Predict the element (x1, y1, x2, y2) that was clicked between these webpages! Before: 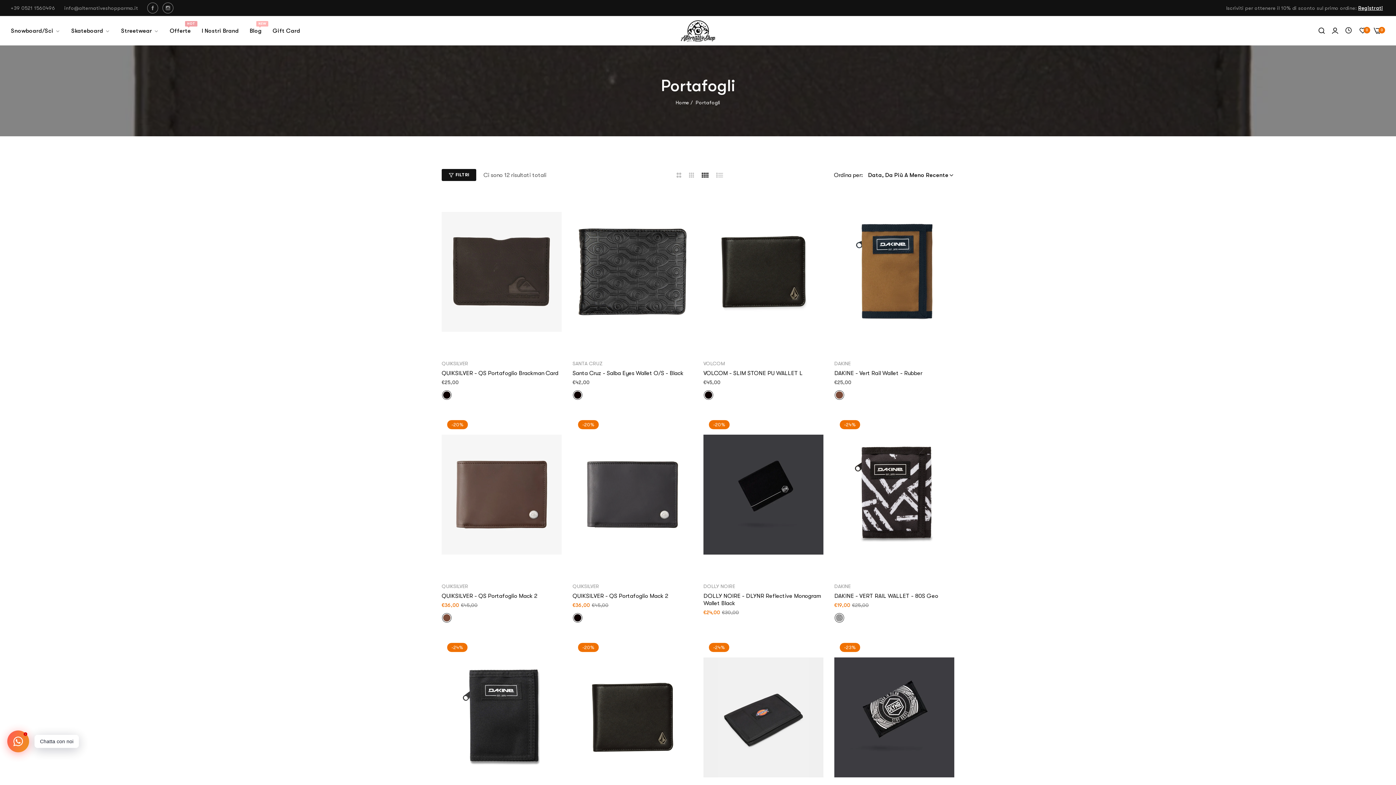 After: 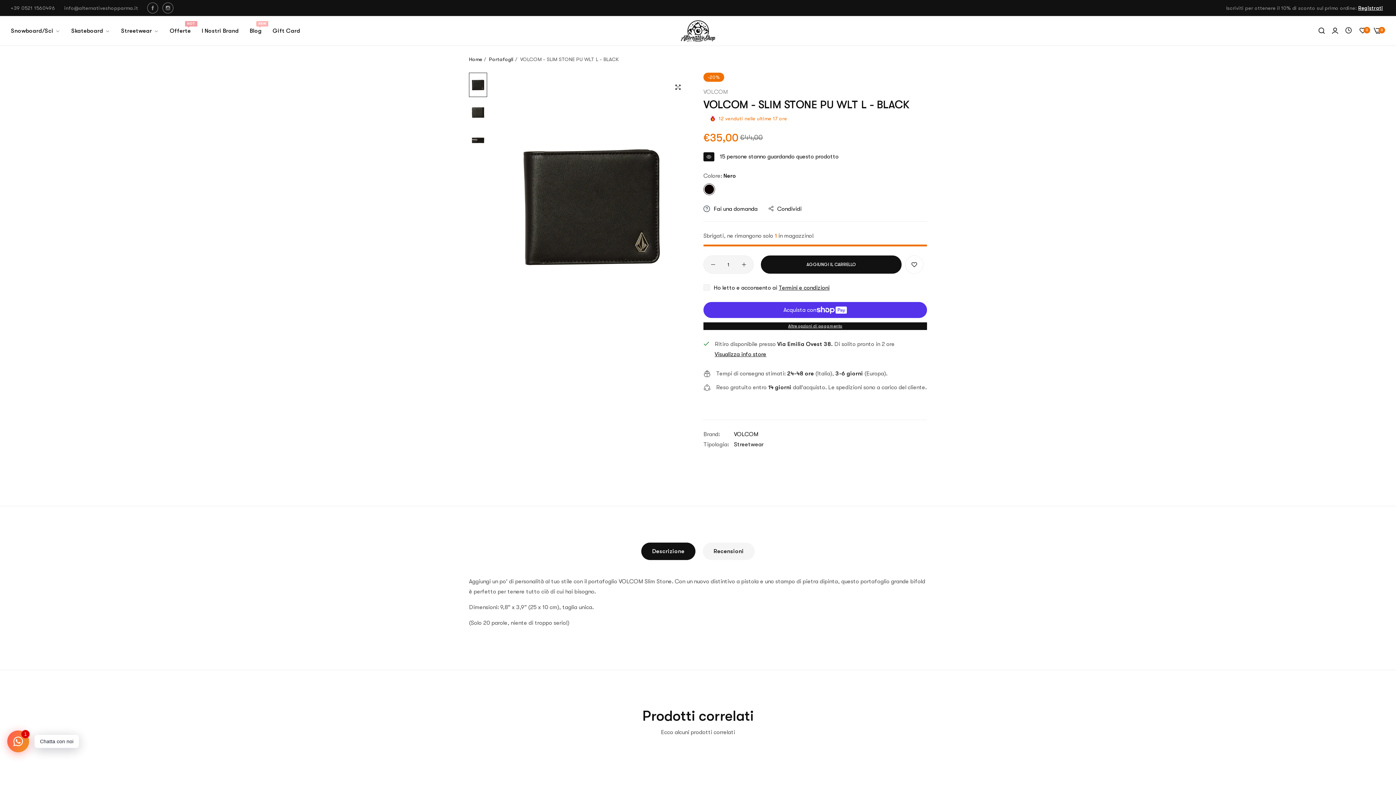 Action: bbox: (572, 637, 692, 797)